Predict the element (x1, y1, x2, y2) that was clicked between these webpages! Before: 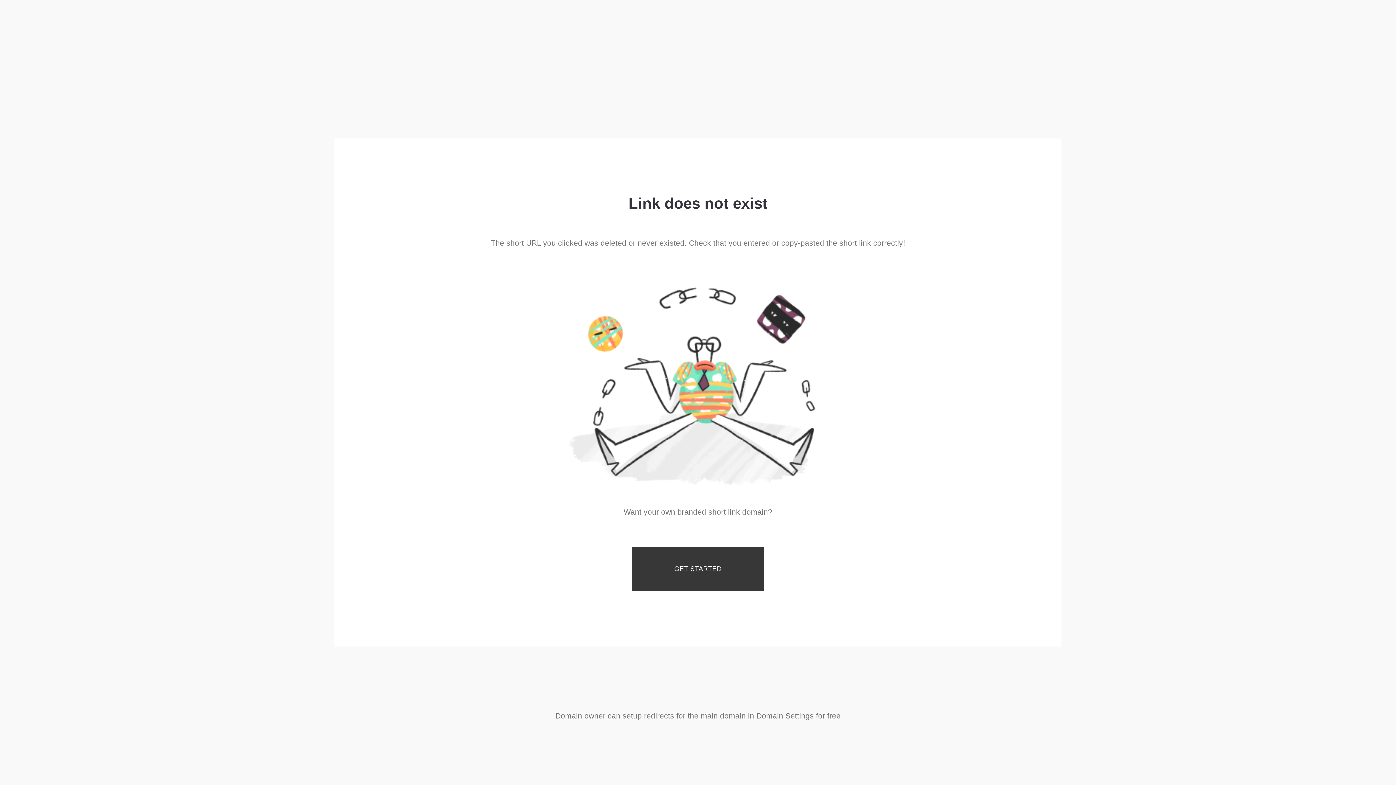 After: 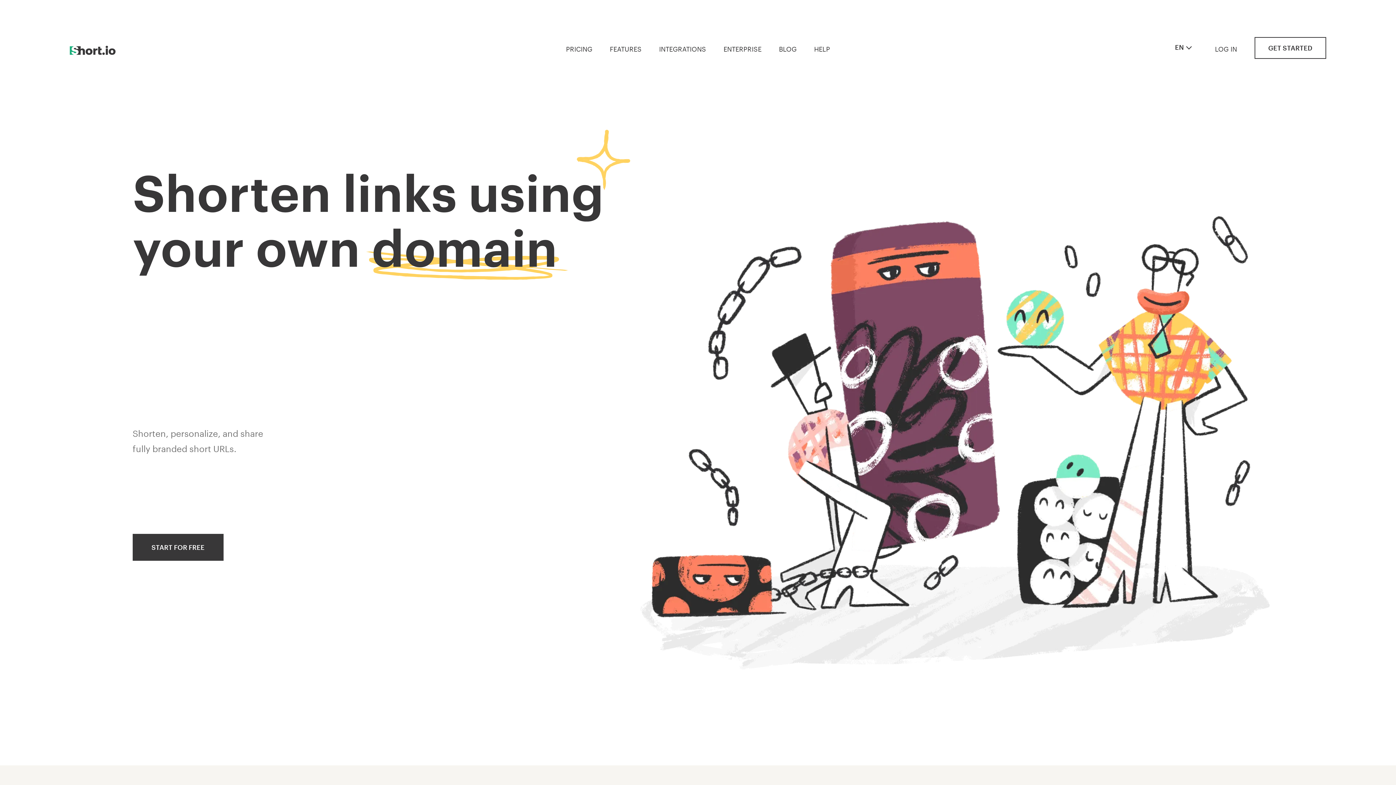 Action: label: GET STARTED bbox: (632, 547, 764, 591)